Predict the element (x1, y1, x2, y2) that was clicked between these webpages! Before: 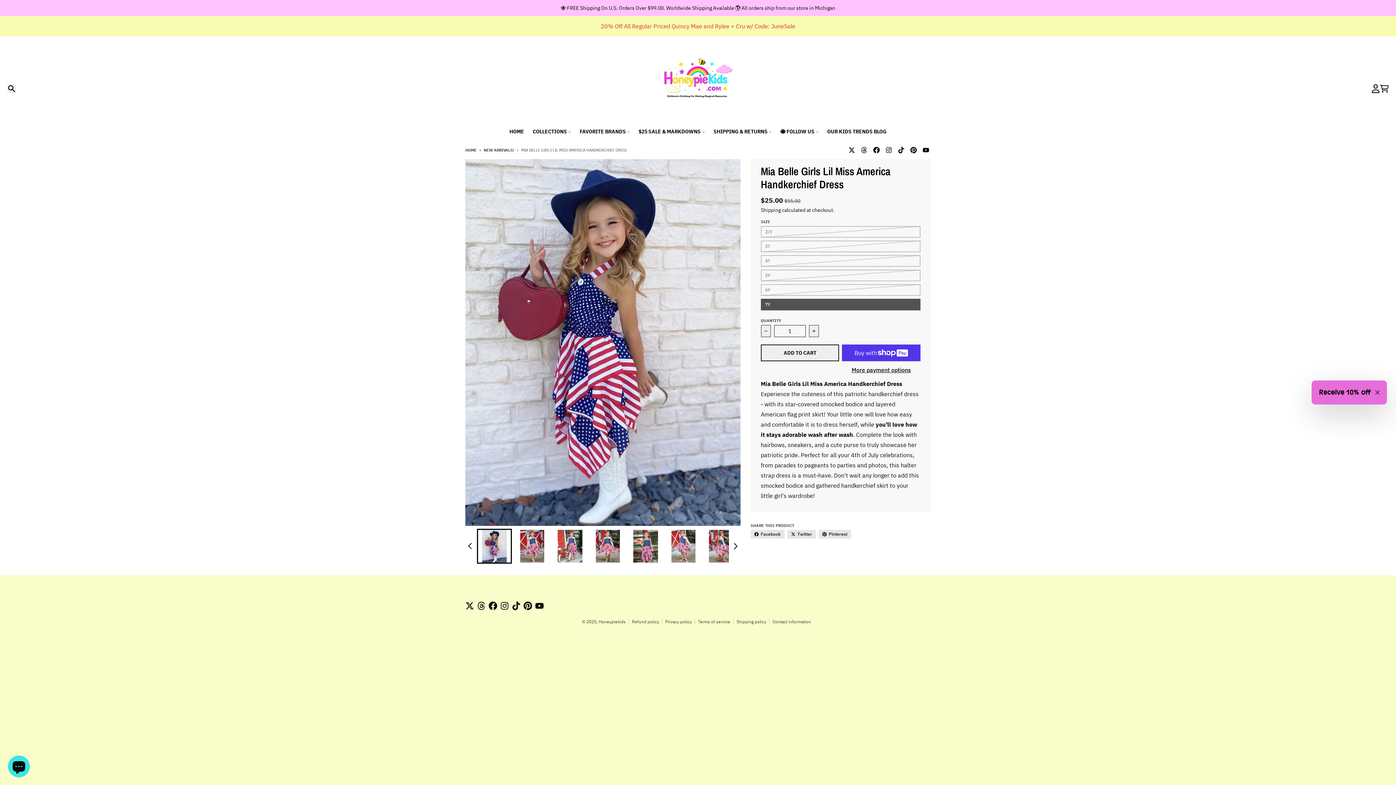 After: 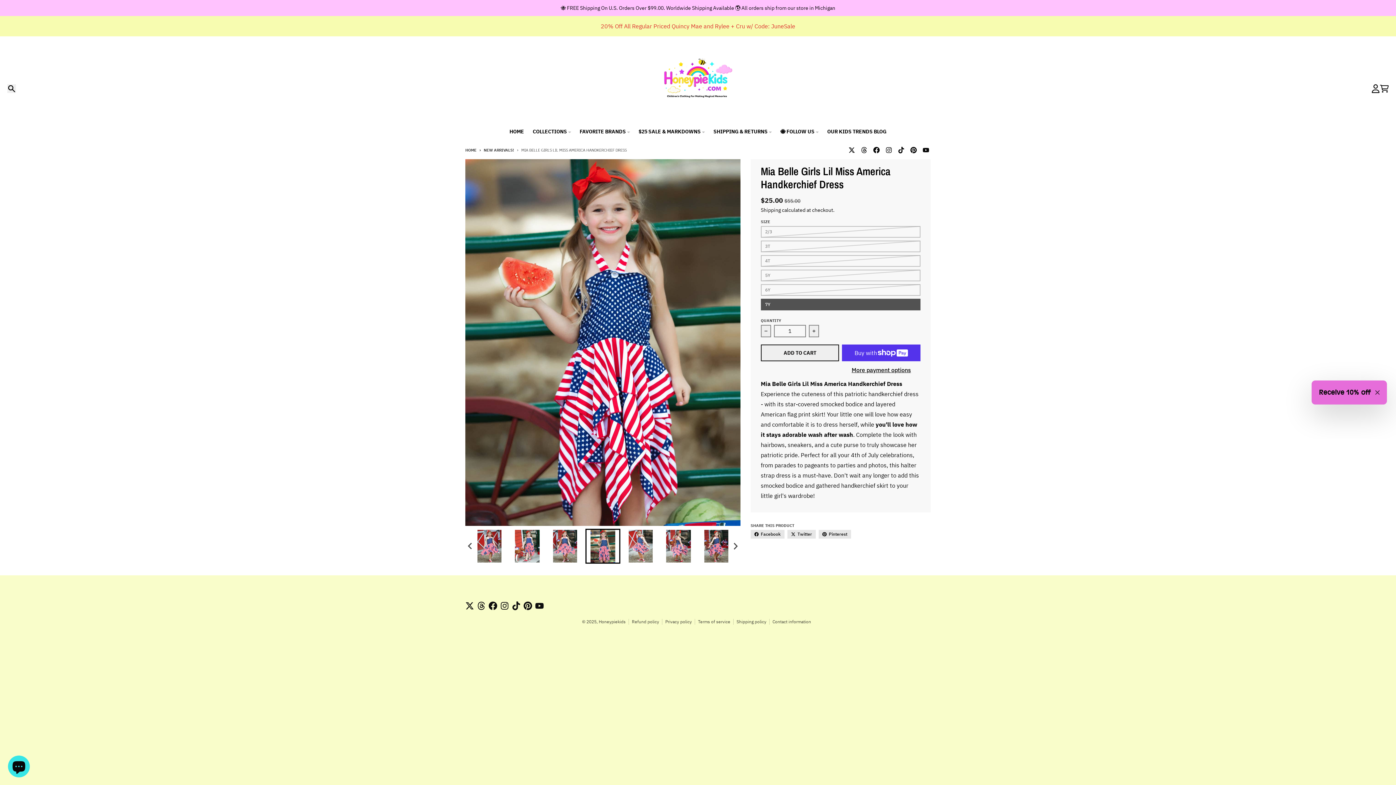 Action: bbox: (628, 529, 663, 564) label: Go to slide 5